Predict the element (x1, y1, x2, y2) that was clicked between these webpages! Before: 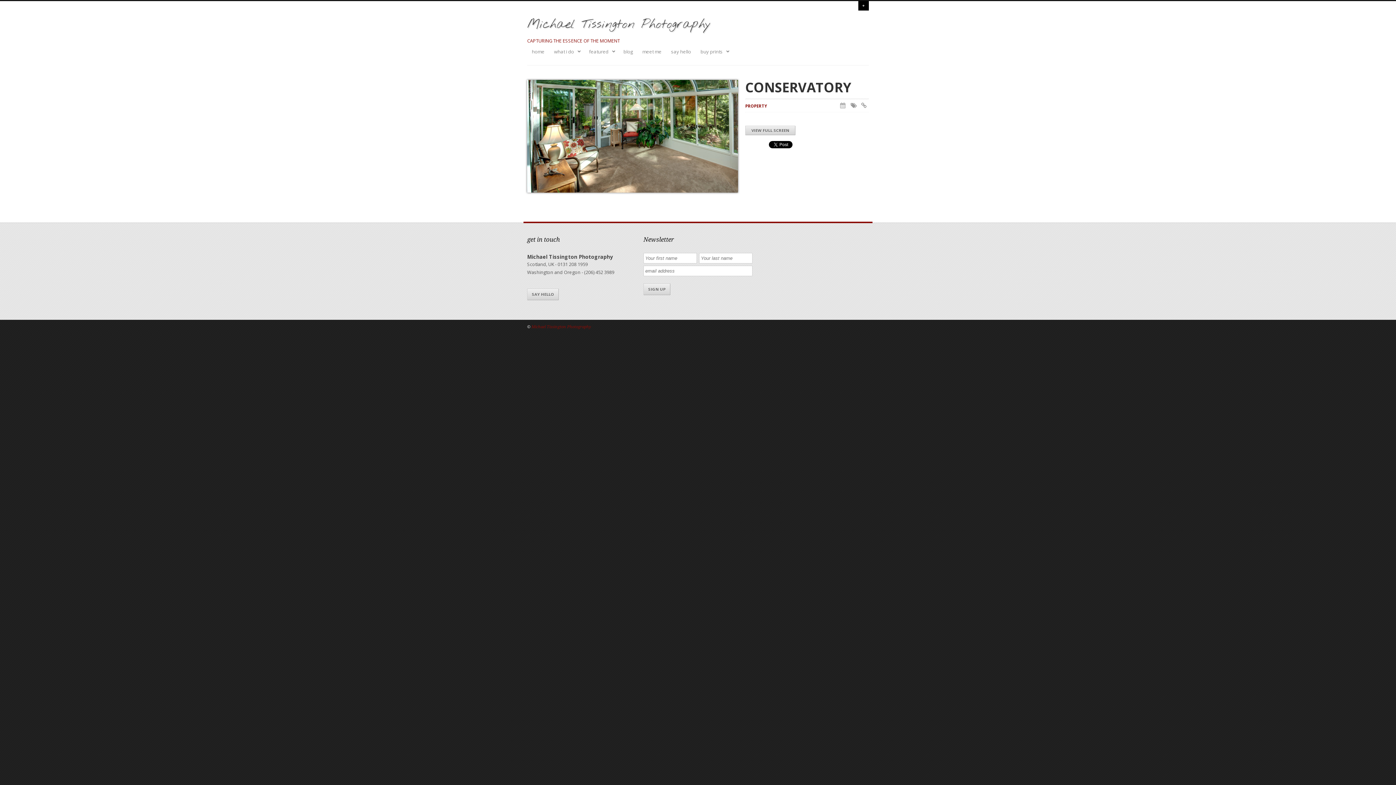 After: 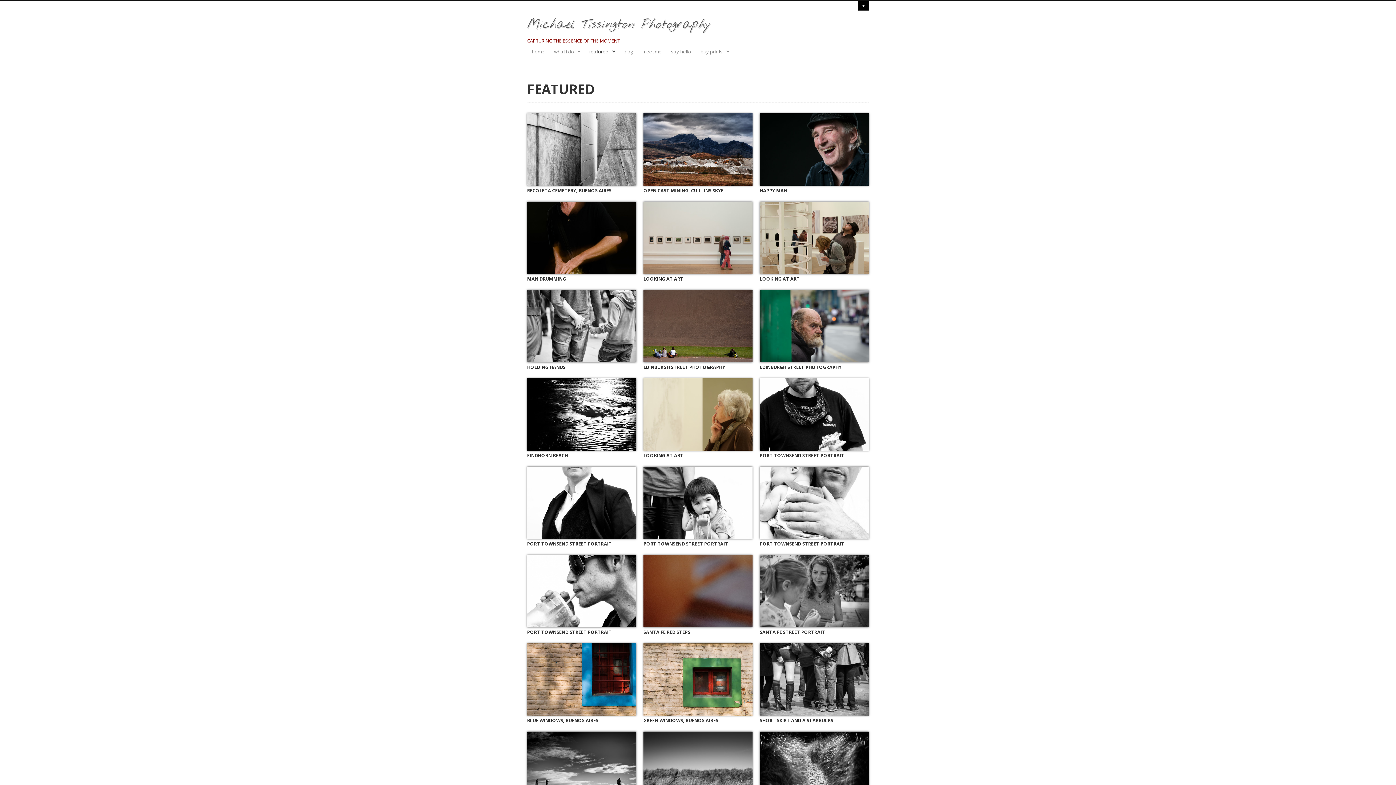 Action: label: featured bbox: (584, 43, 618, 60)